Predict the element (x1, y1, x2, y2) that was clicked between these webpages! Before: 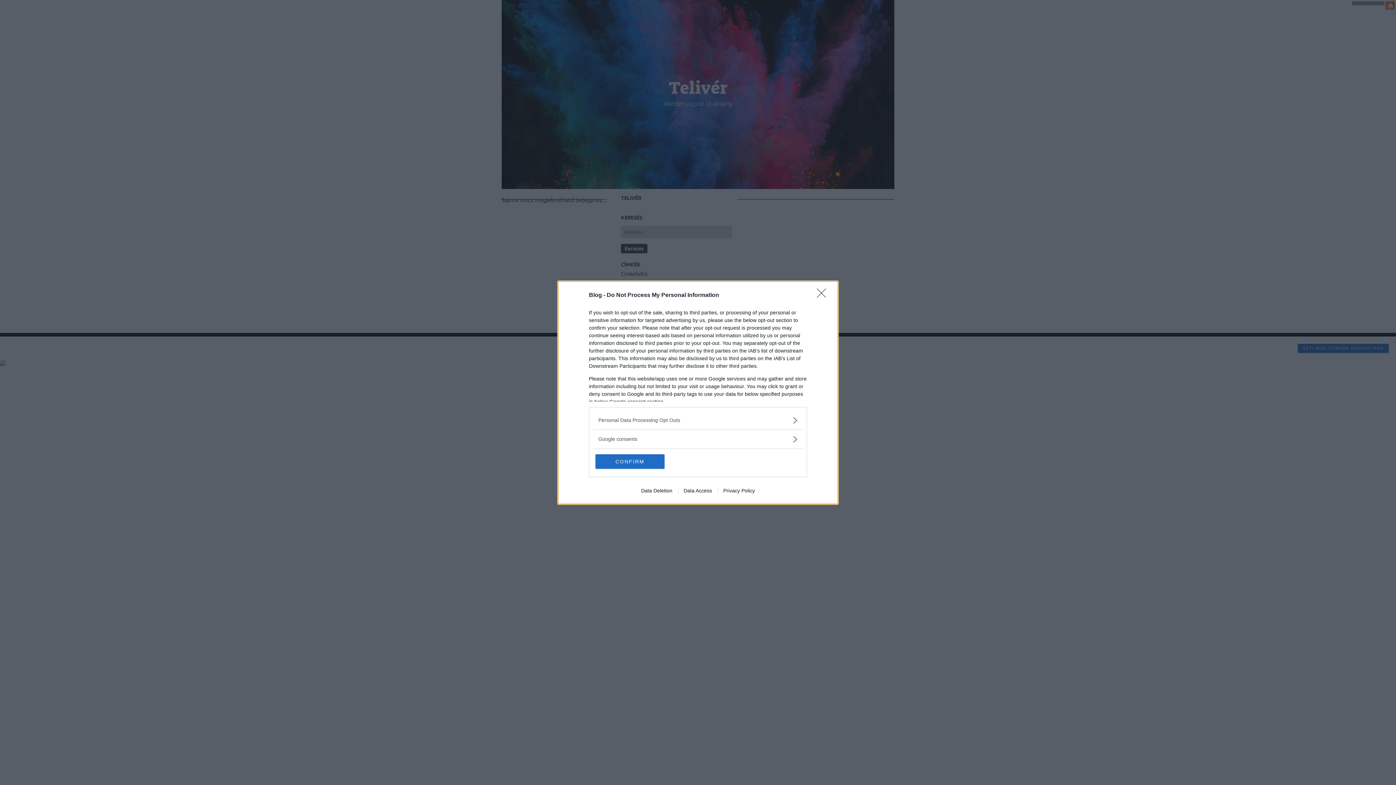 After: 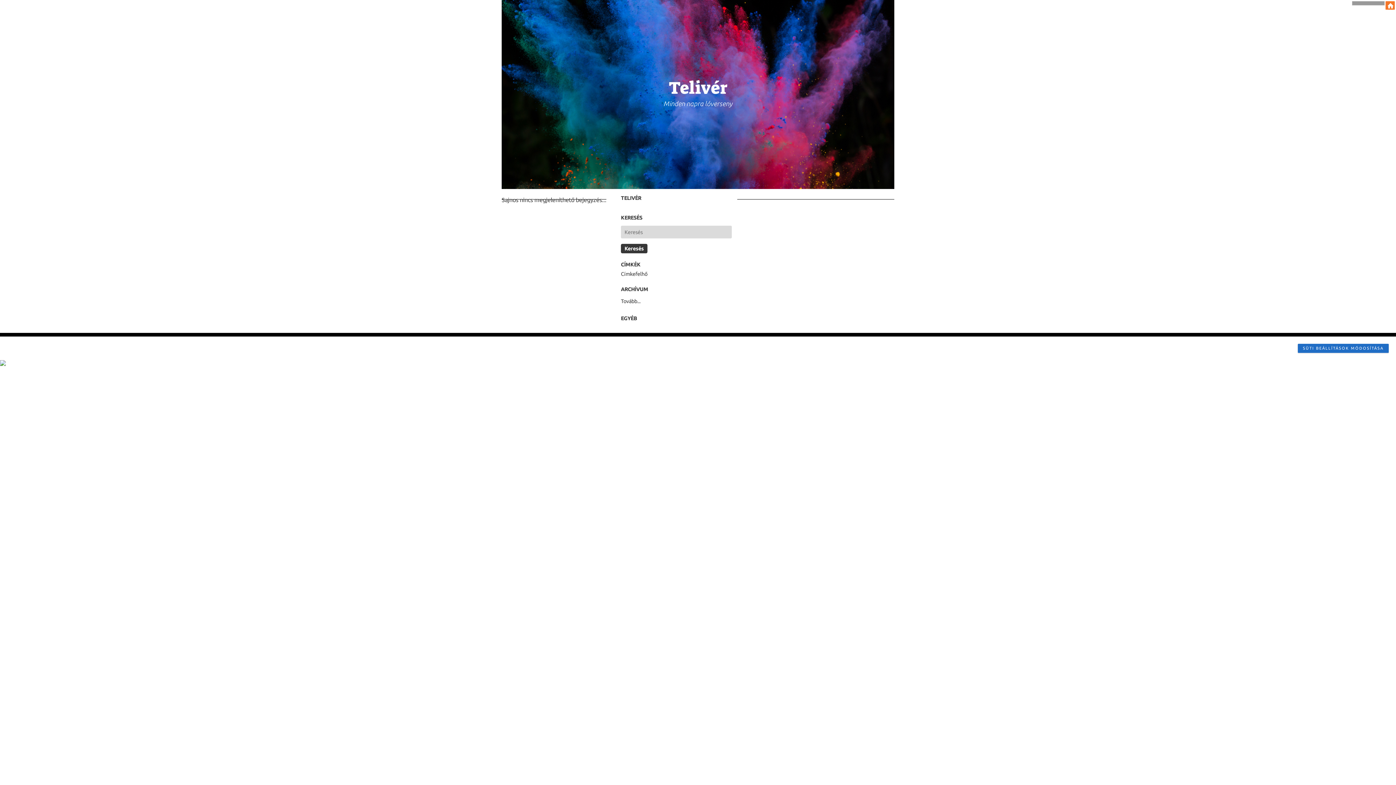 Action: bbox: (817, 288, 830, 302) label: Close